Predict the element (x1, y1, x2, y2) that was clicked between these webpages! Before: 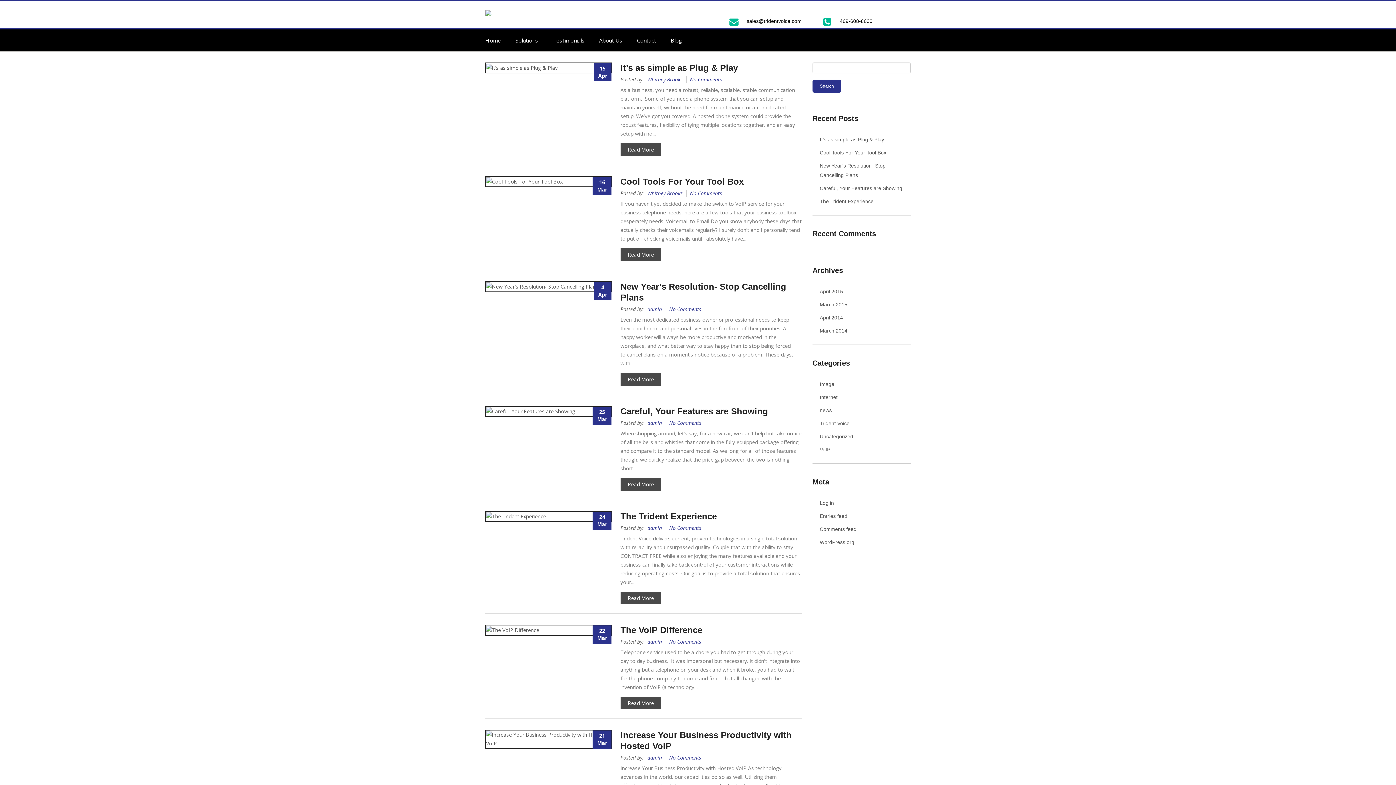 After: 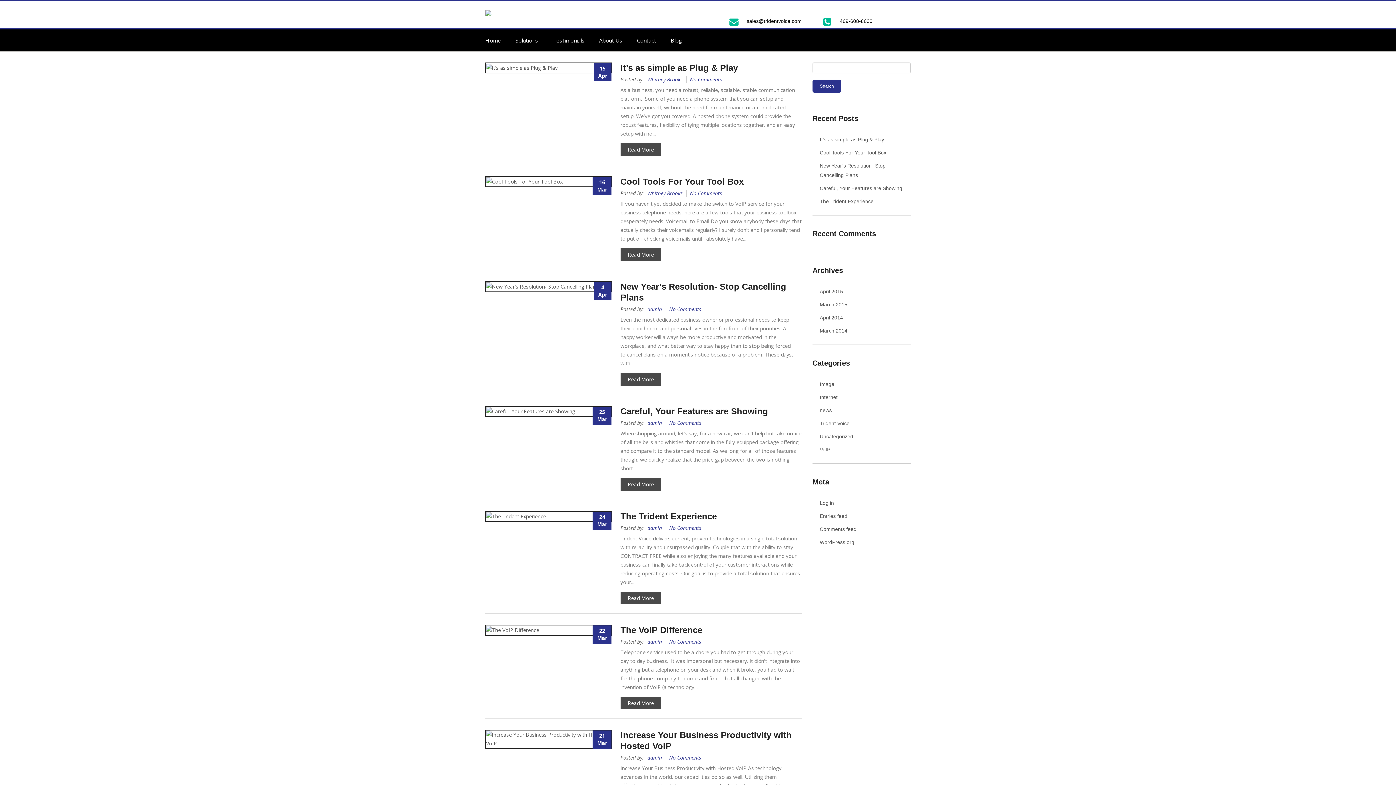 Action: label: April 2015 bbox: (819, 288, 843, 294)